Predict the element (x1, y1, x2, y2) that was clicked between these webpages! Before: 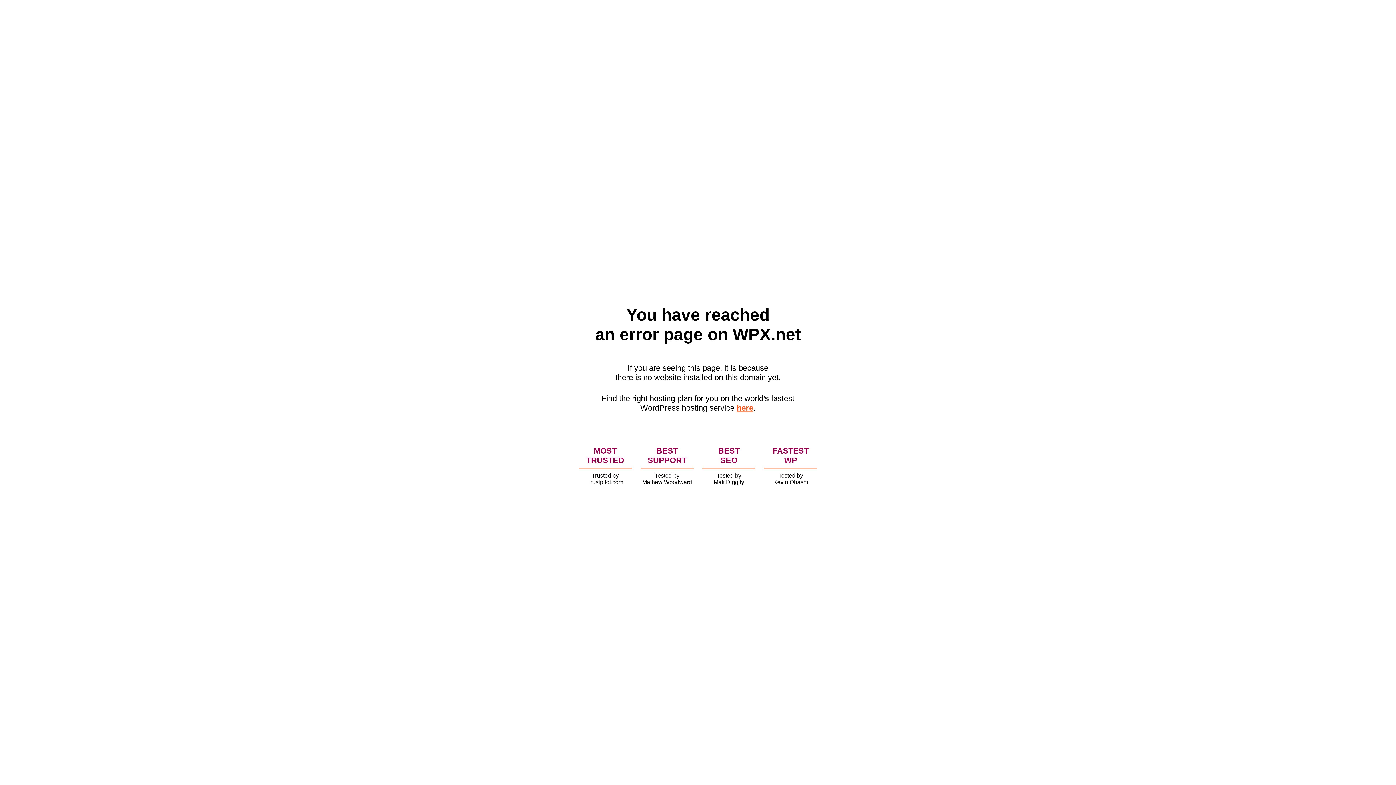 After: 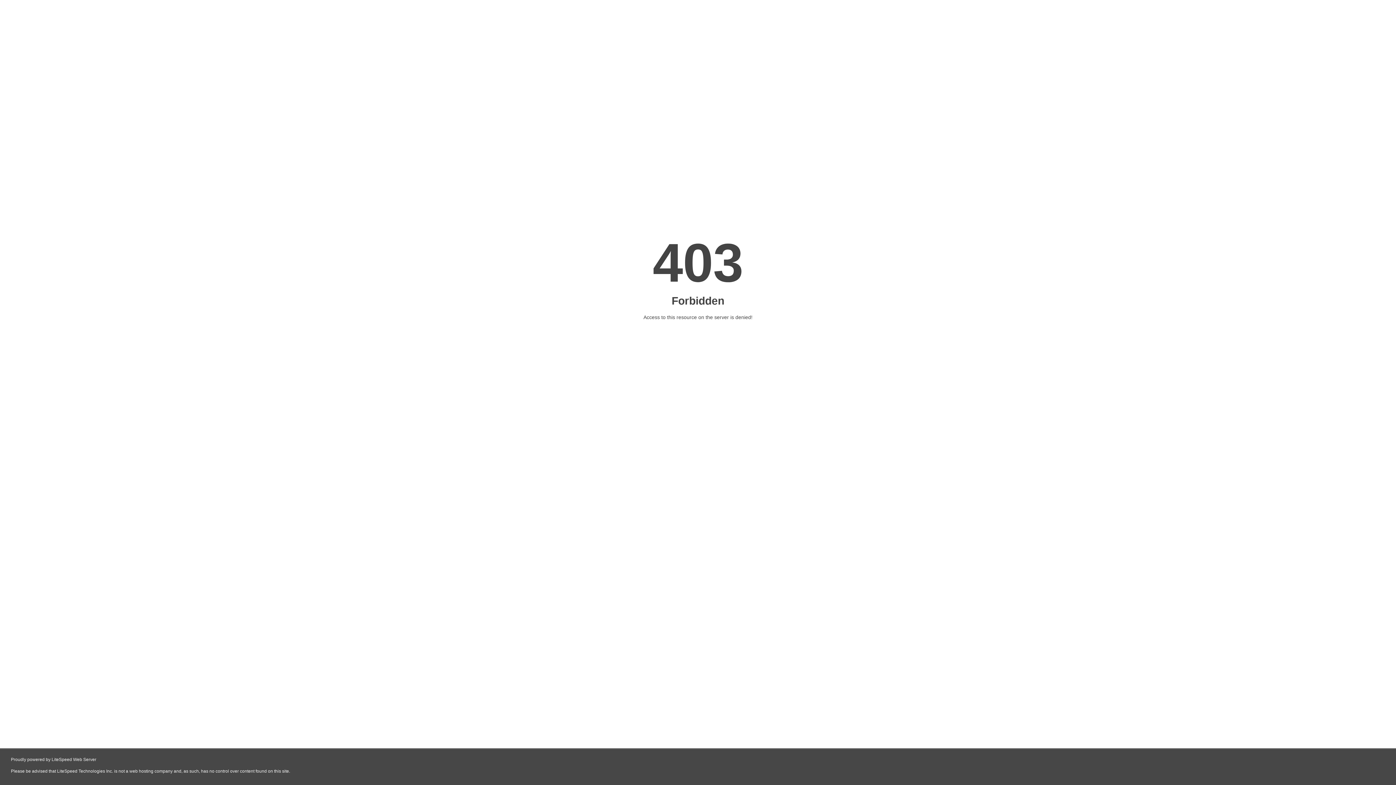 Action: bbox: (736, 403, 753, 412) label: here